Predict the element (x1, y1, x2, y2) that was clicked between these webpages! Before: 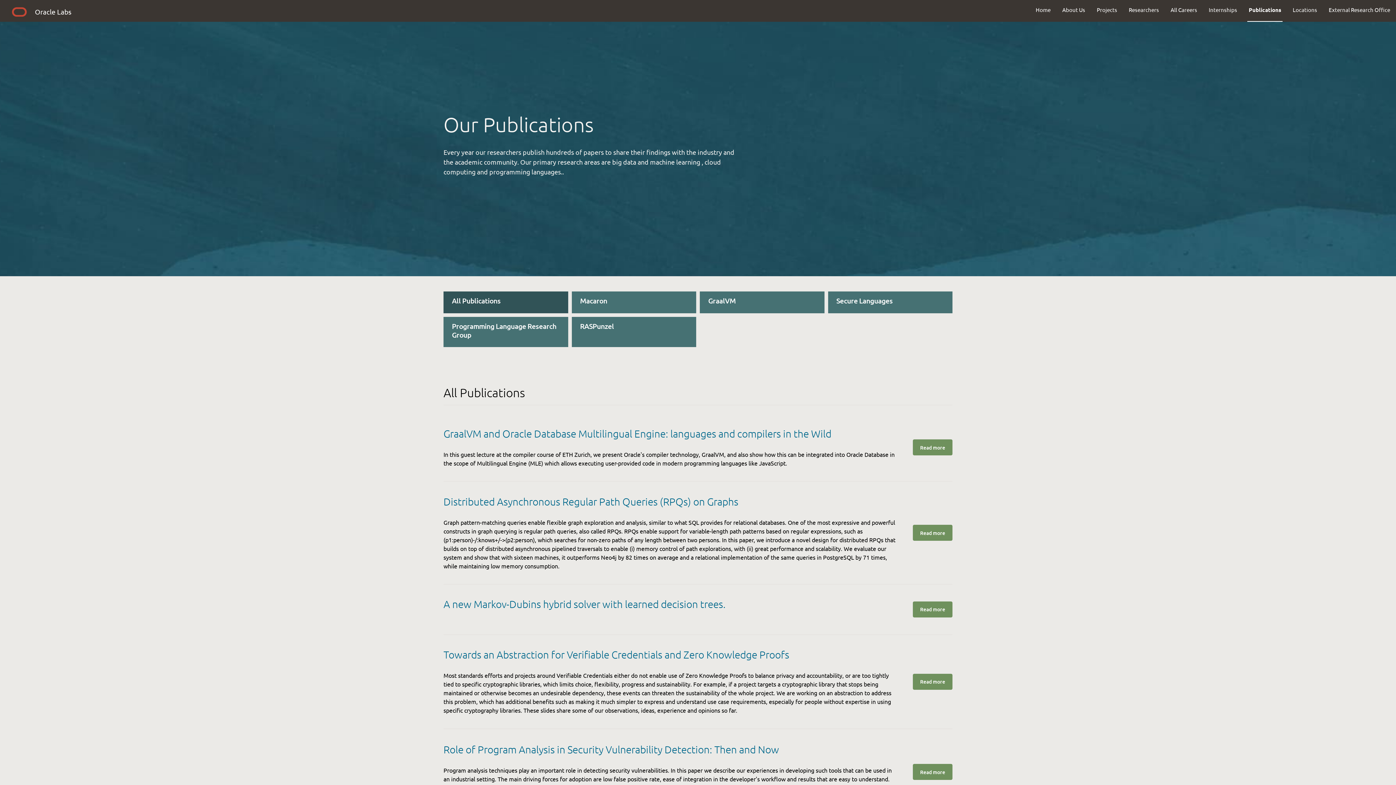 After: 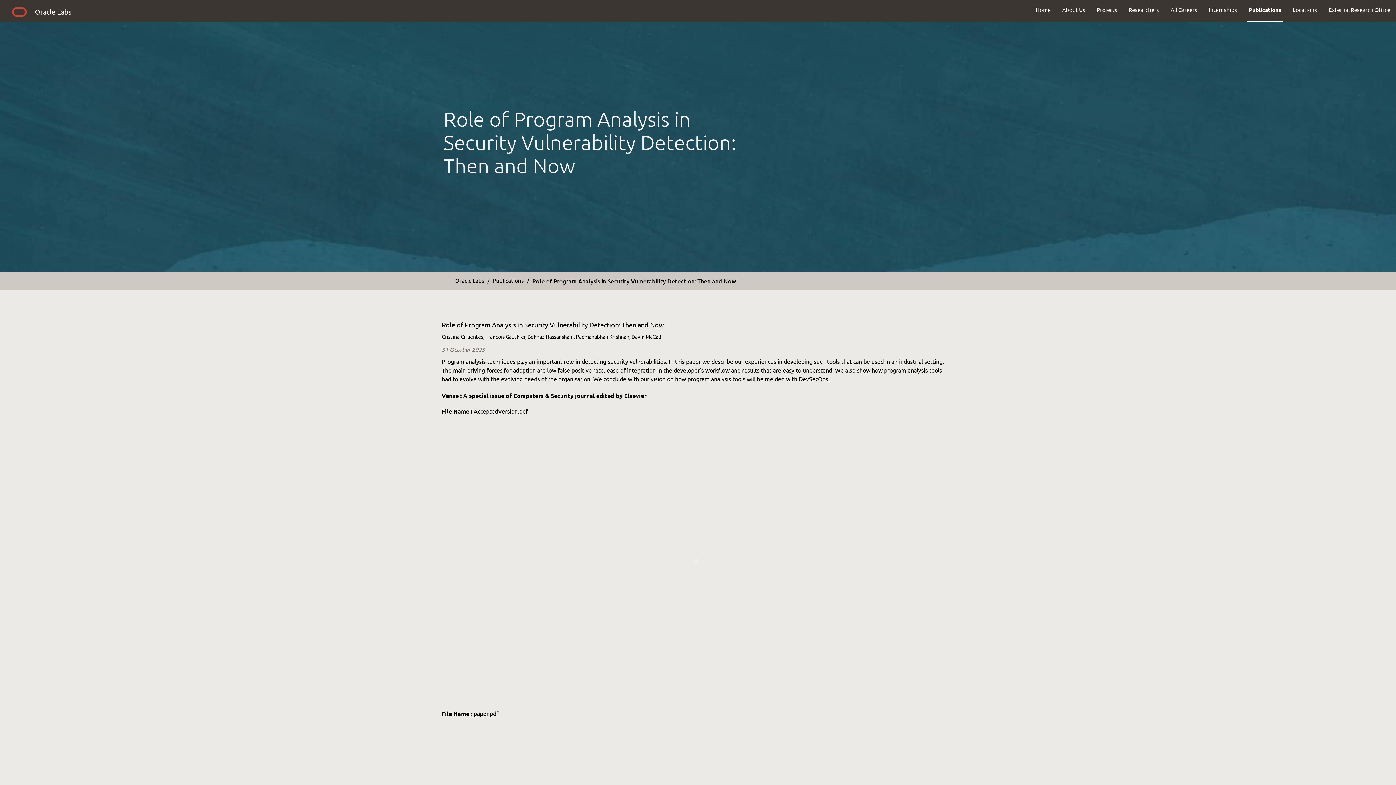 Action: bbox: (913, 765, 952, 781) label: Read more